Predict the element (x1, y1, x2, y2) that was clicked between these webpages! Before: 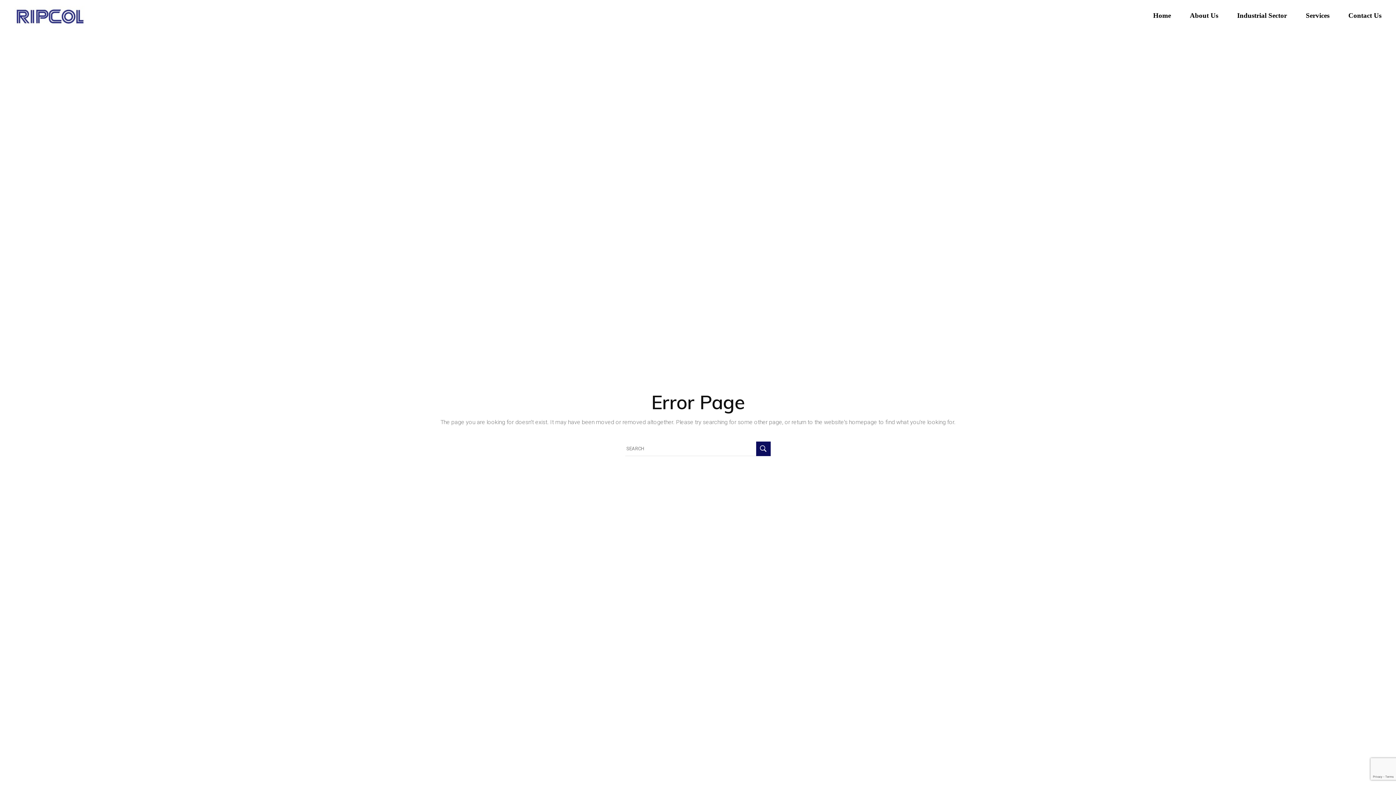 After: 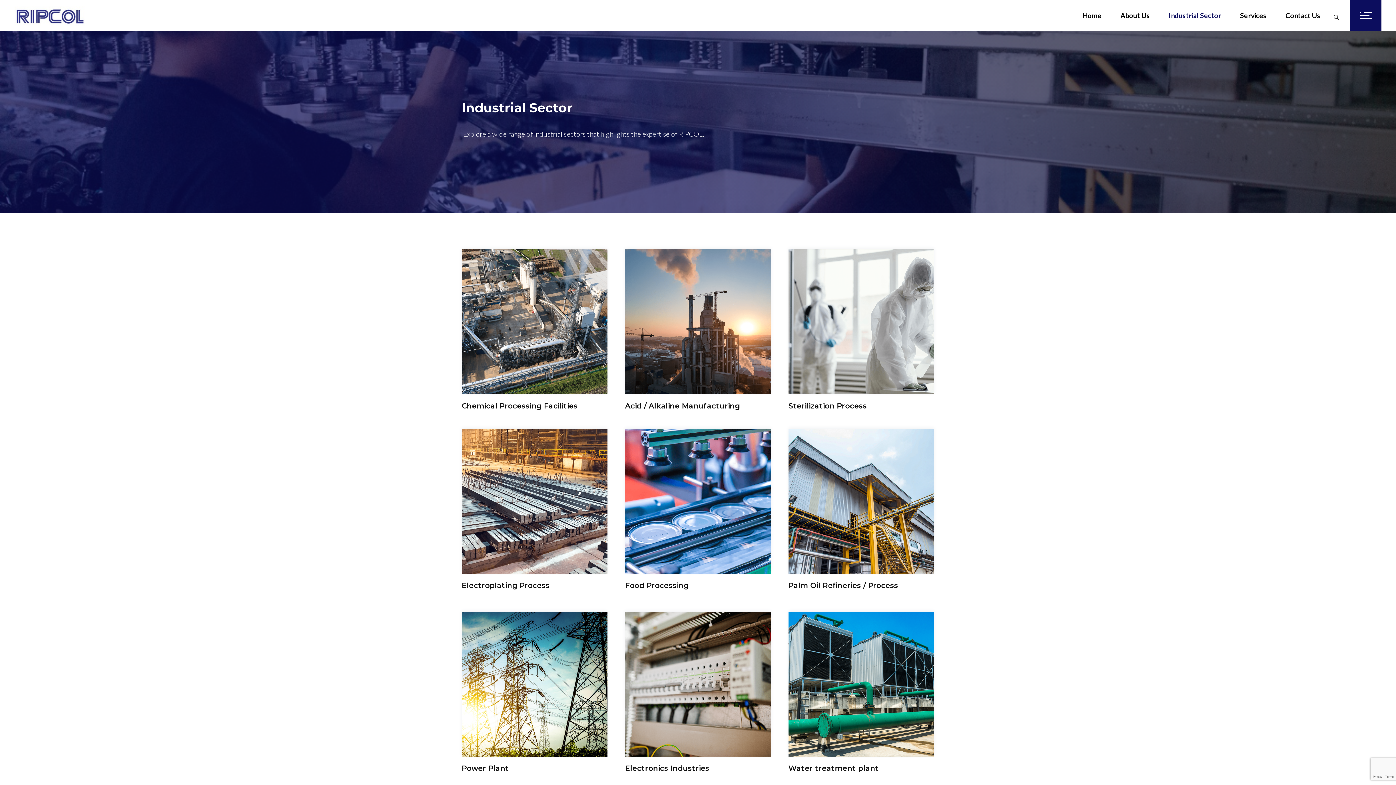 Action: label: Industrial Sector bbox: (1237, 0, 1287, 31)